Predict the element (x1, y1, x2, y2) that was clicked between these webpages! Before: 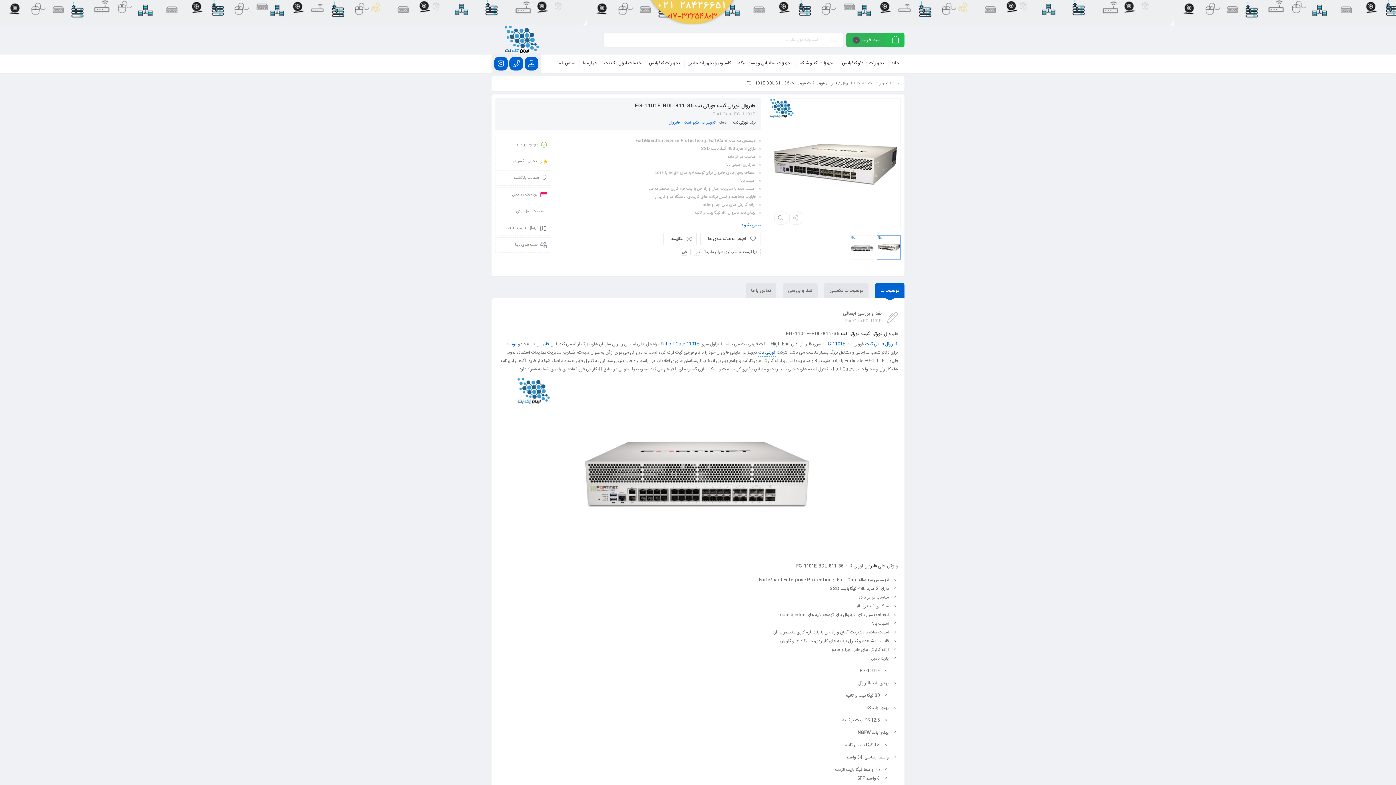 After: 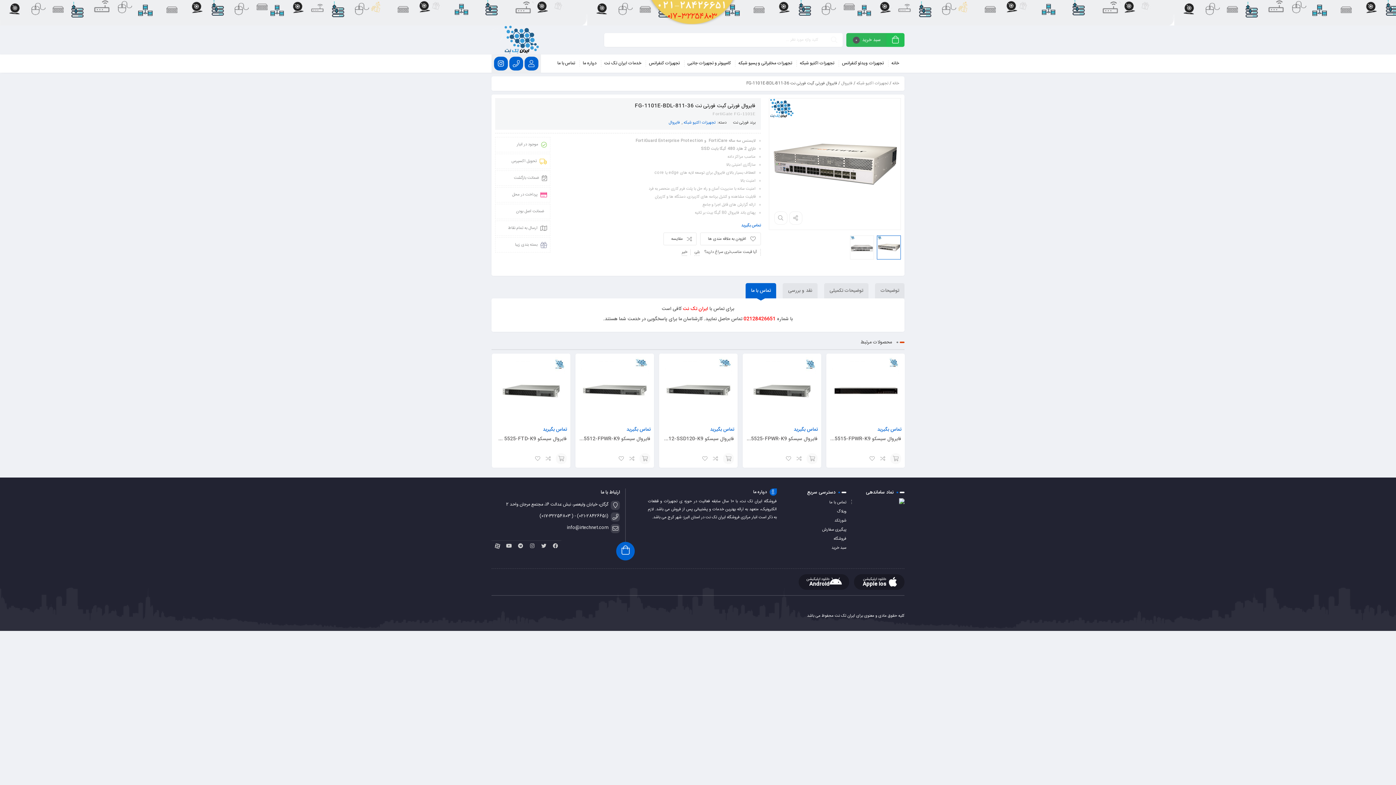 Action: label: تماس با ما bbox: (745, 283, 776, 298)